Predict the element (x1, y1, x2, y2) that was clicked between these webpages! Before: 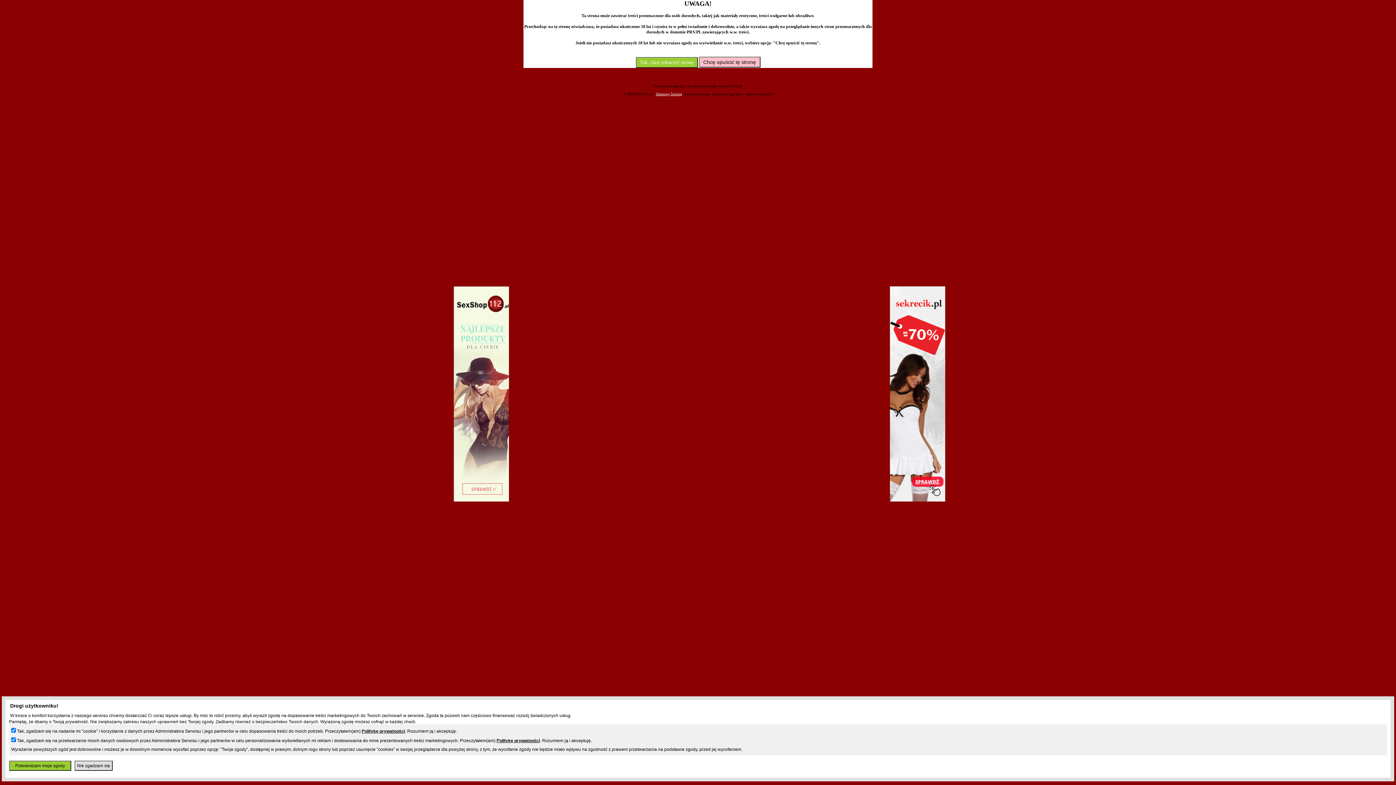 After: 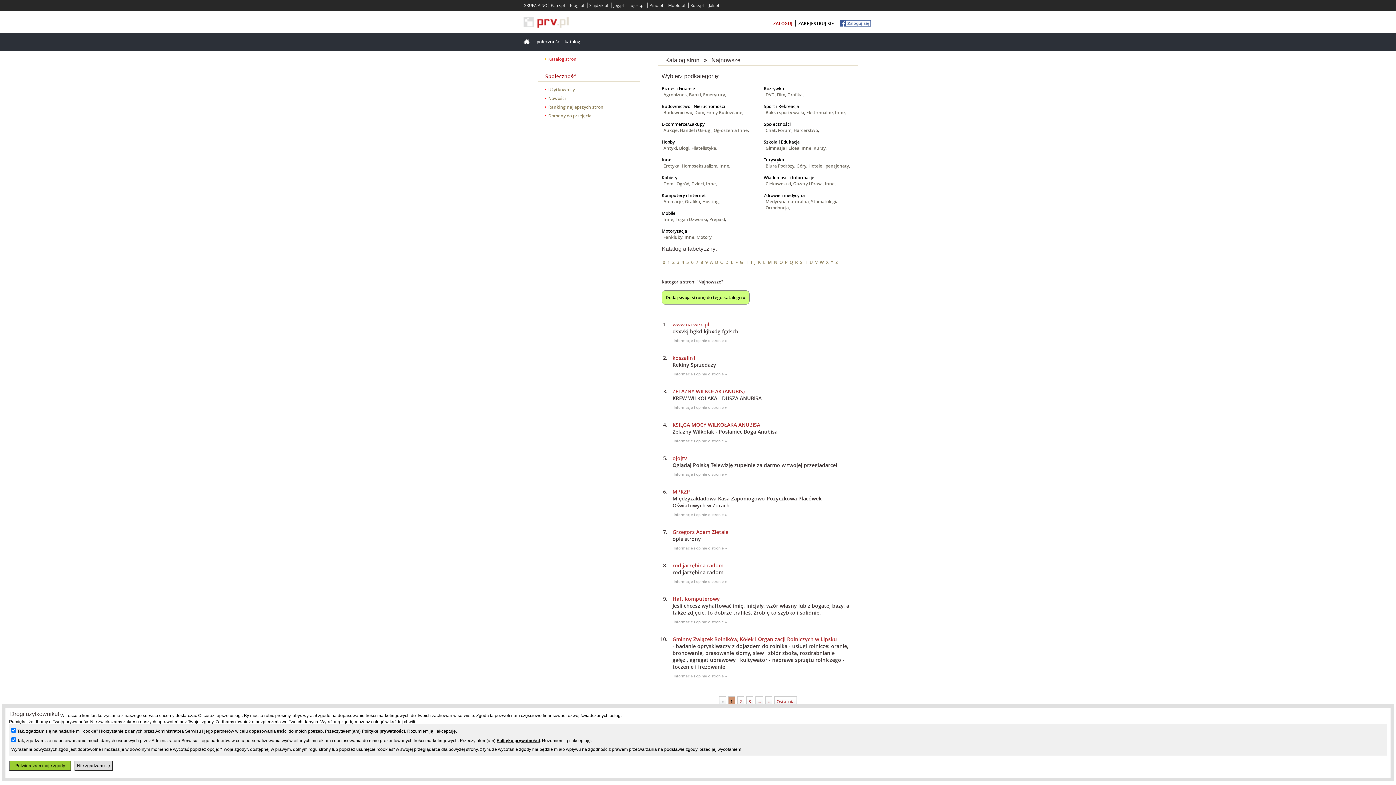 Action: label: Chcę opuścić tę stronę bbox: (699, 60, 760, 65)